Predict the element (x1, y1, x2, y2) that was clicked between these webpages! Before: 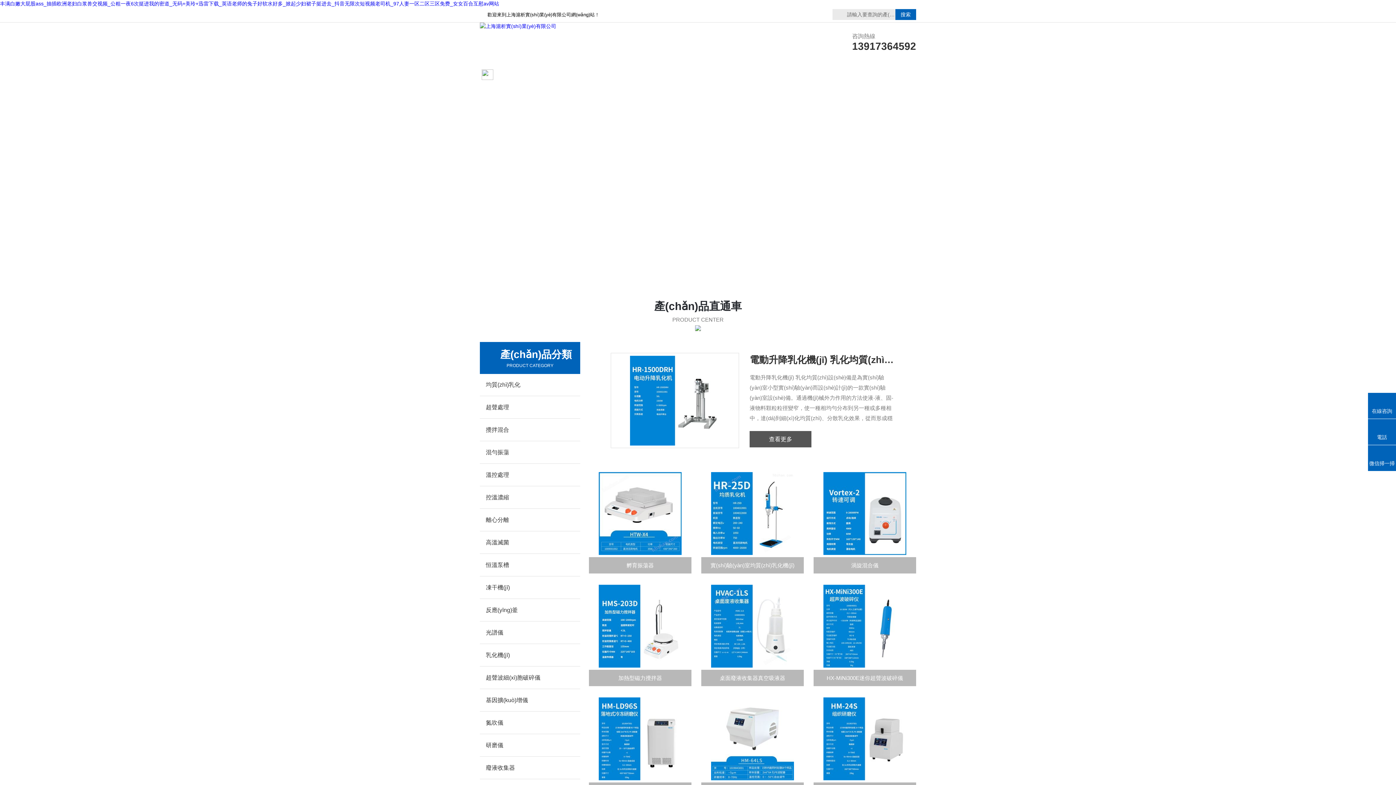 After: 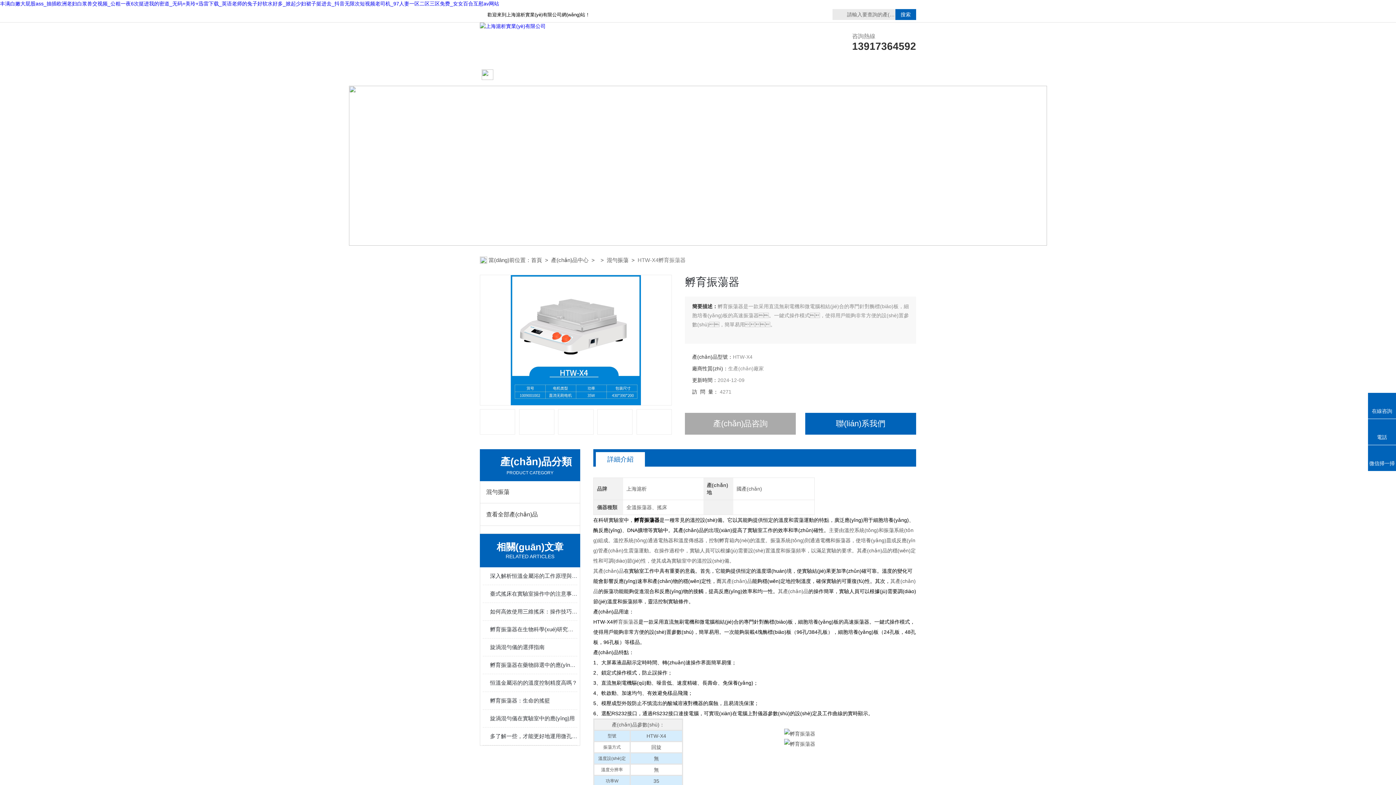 Action: bbox: (589, 557, 691, 573) label: 孵育振蕩器